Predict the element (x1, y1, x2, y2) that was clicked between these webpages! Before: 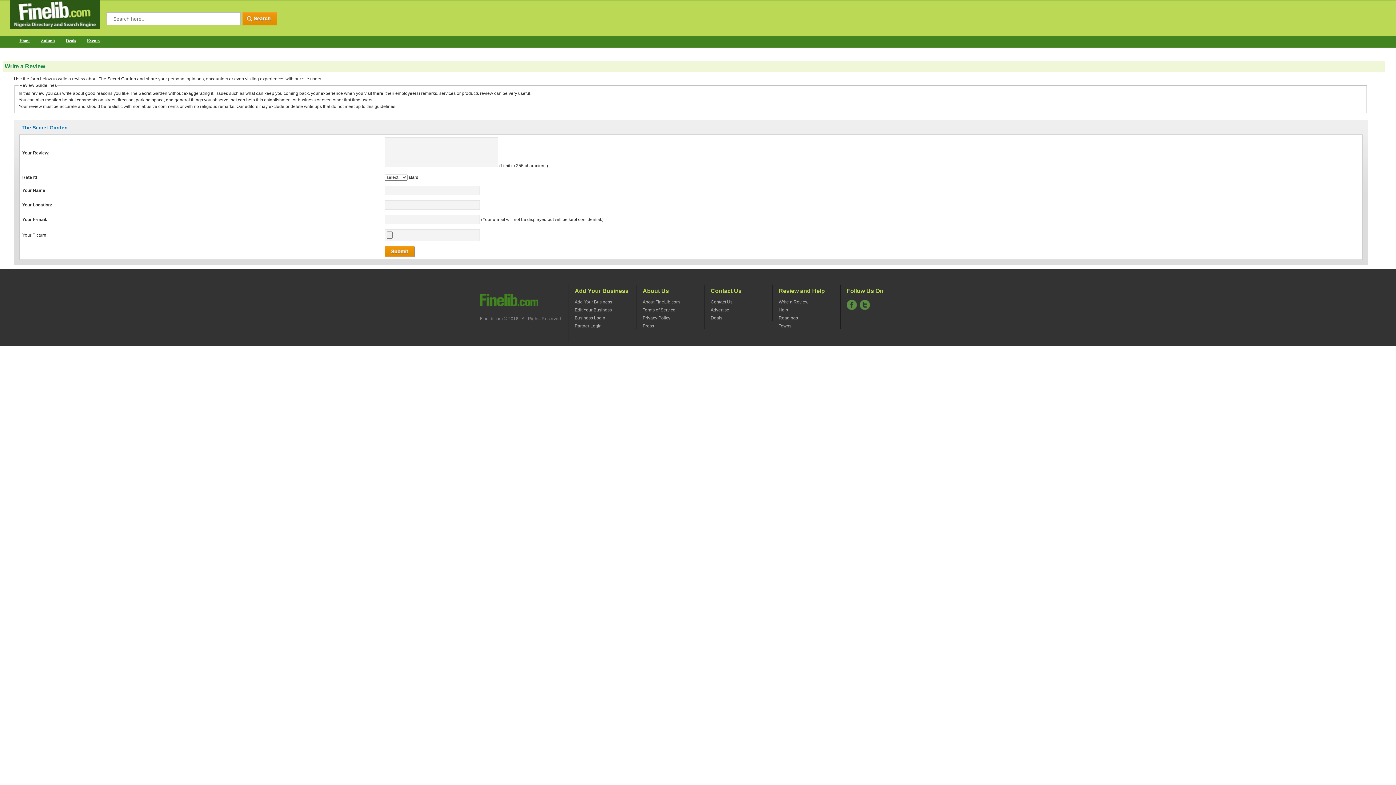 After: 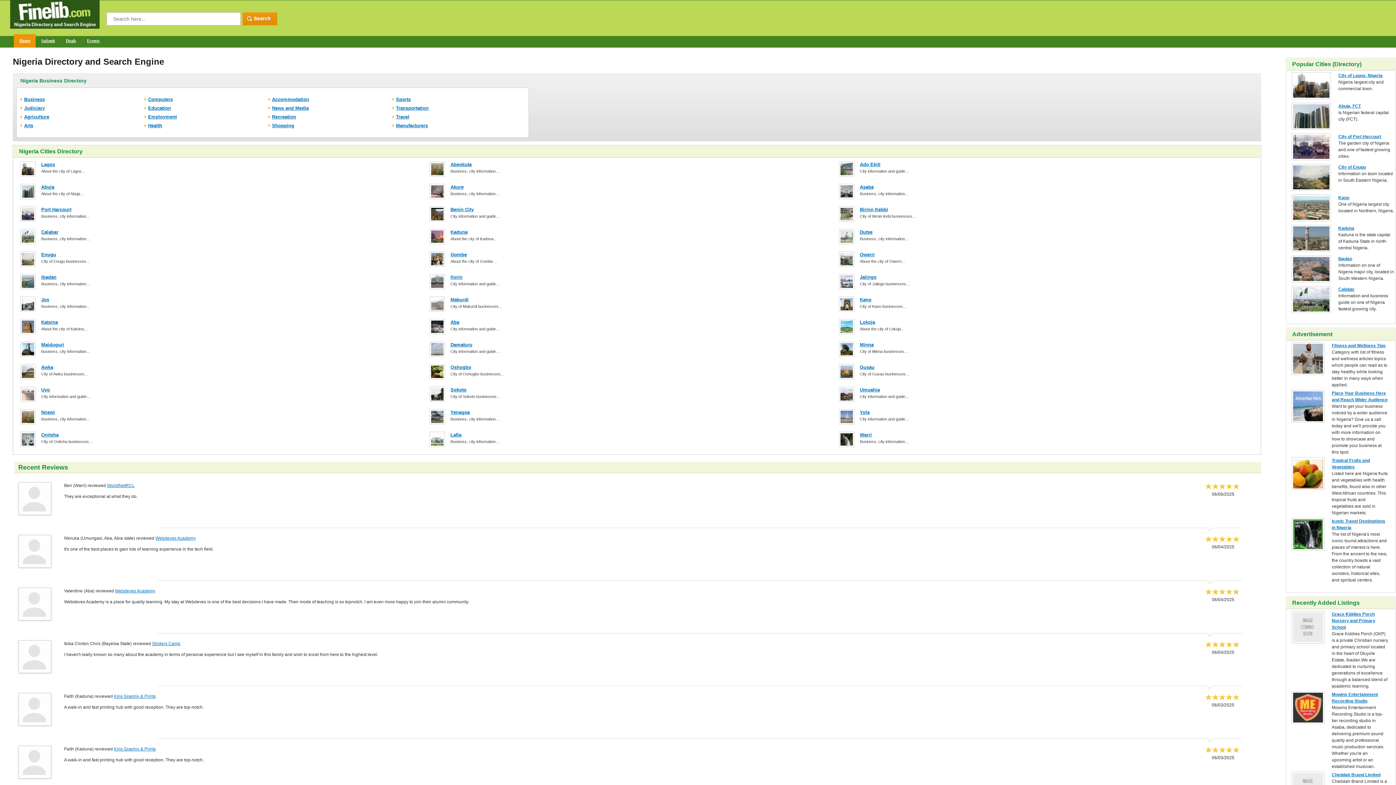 Action: bbox: (480, 302, 538, 307)